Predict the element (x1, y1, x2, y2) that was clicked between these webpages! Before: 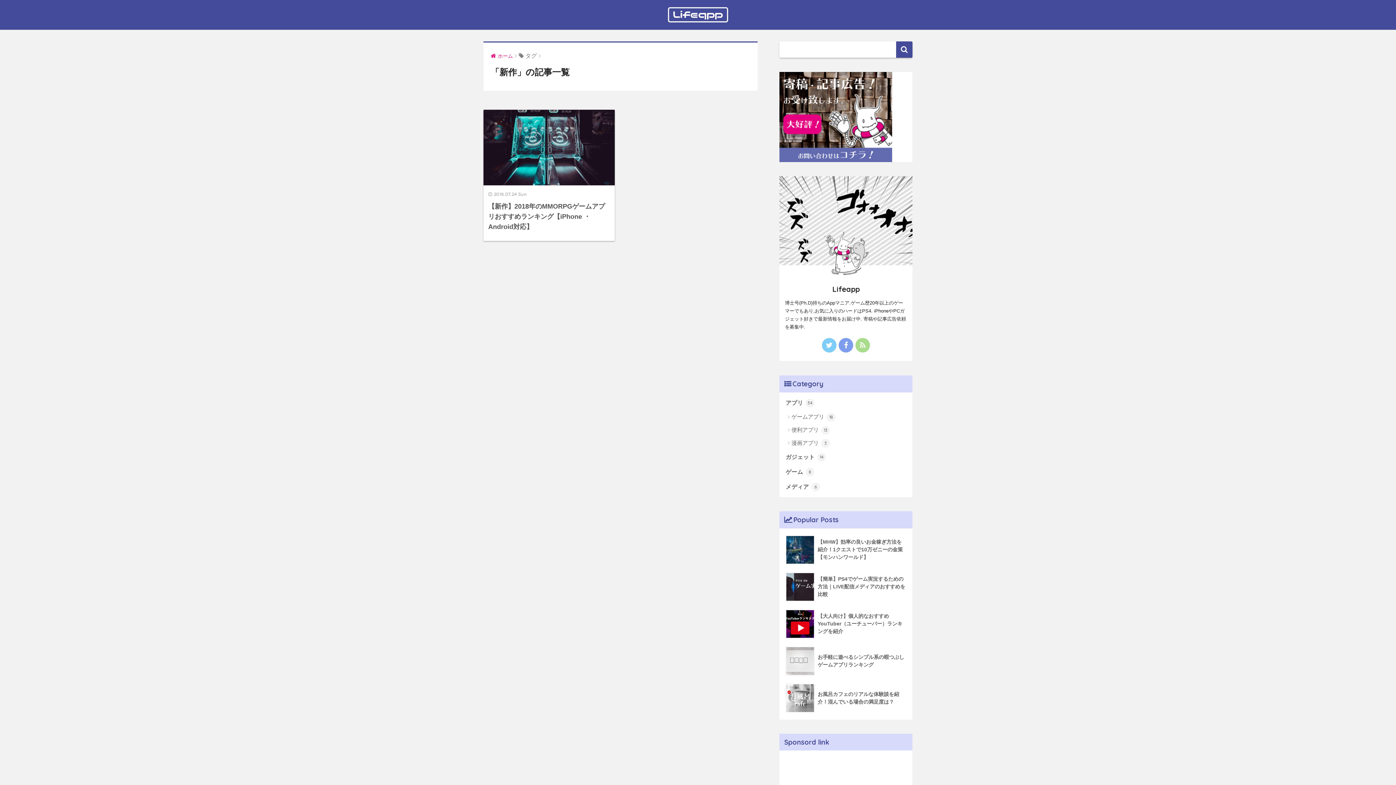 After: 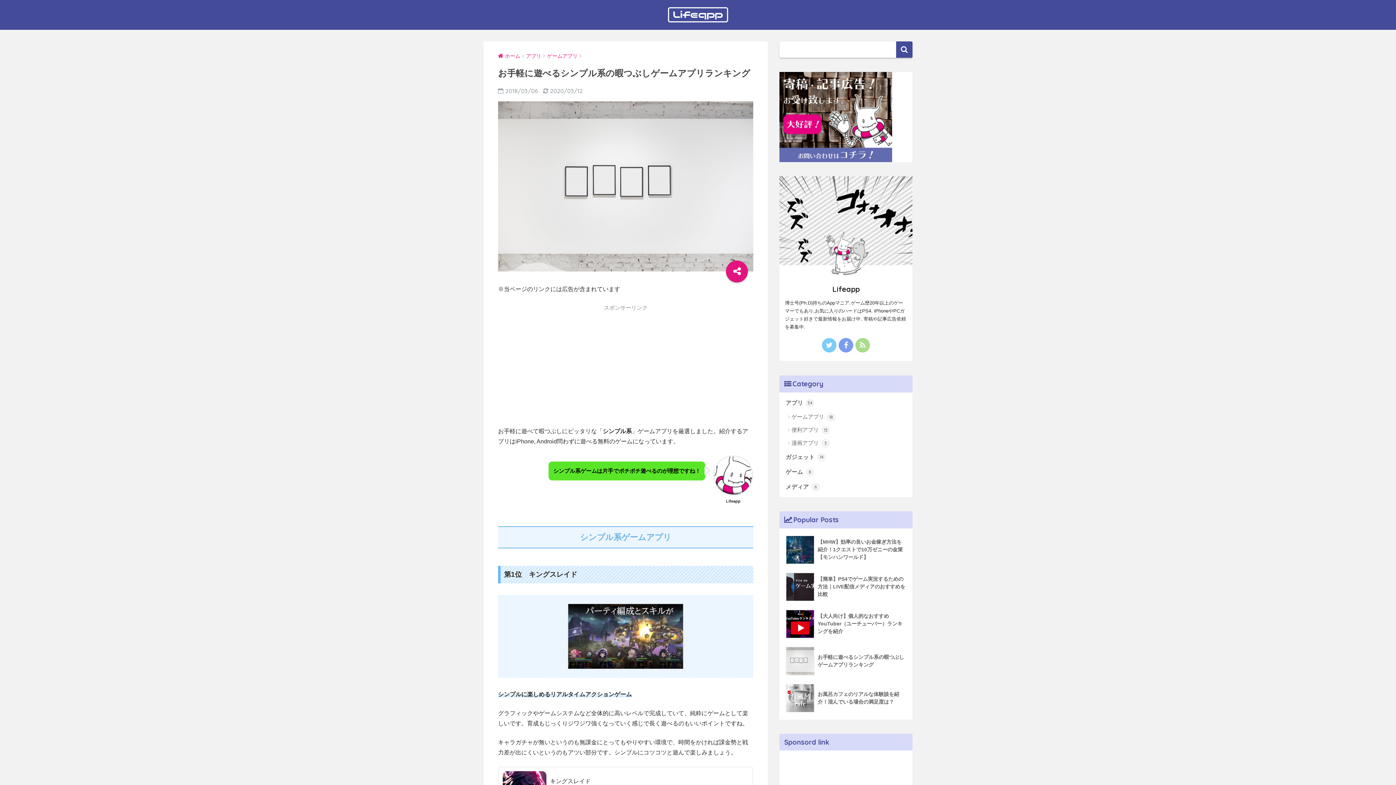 Action: bbox: (783, 642, 908, 679) label: 	お手軽に遊べるシンプル系の暇つぶしゲームアプリランキング